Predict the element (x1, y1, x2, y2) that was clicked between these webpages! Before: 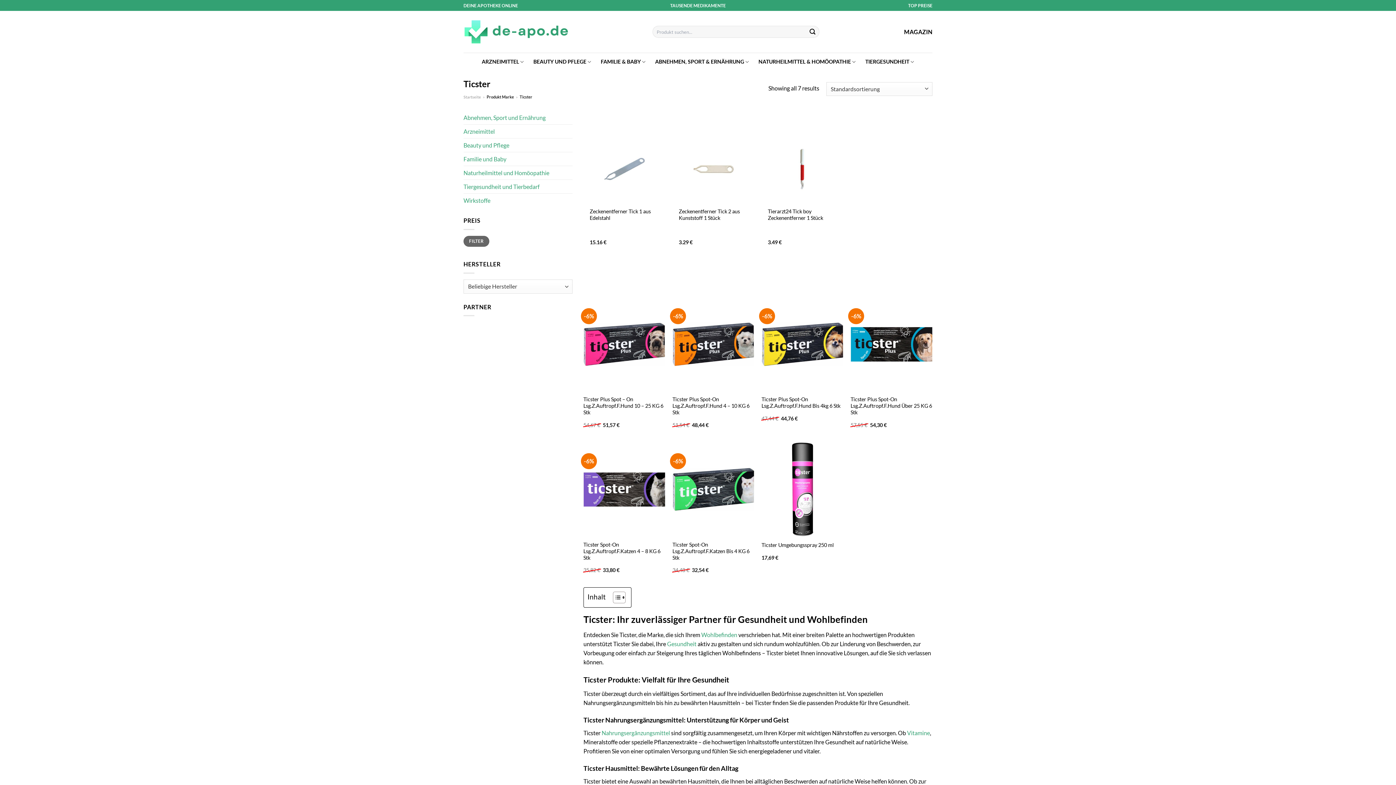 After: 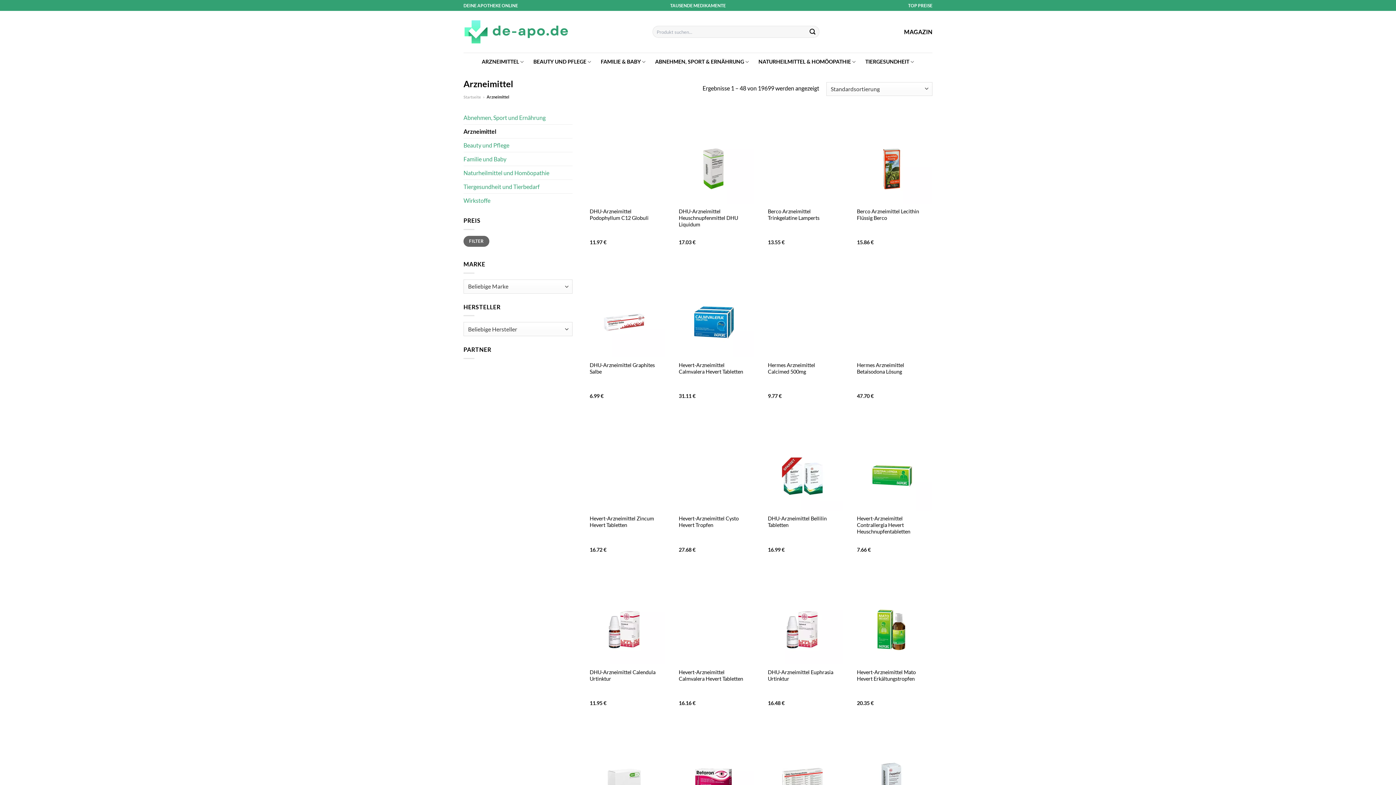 Action: bbox: (463, 124, 572, 138) label: Arzneimittel